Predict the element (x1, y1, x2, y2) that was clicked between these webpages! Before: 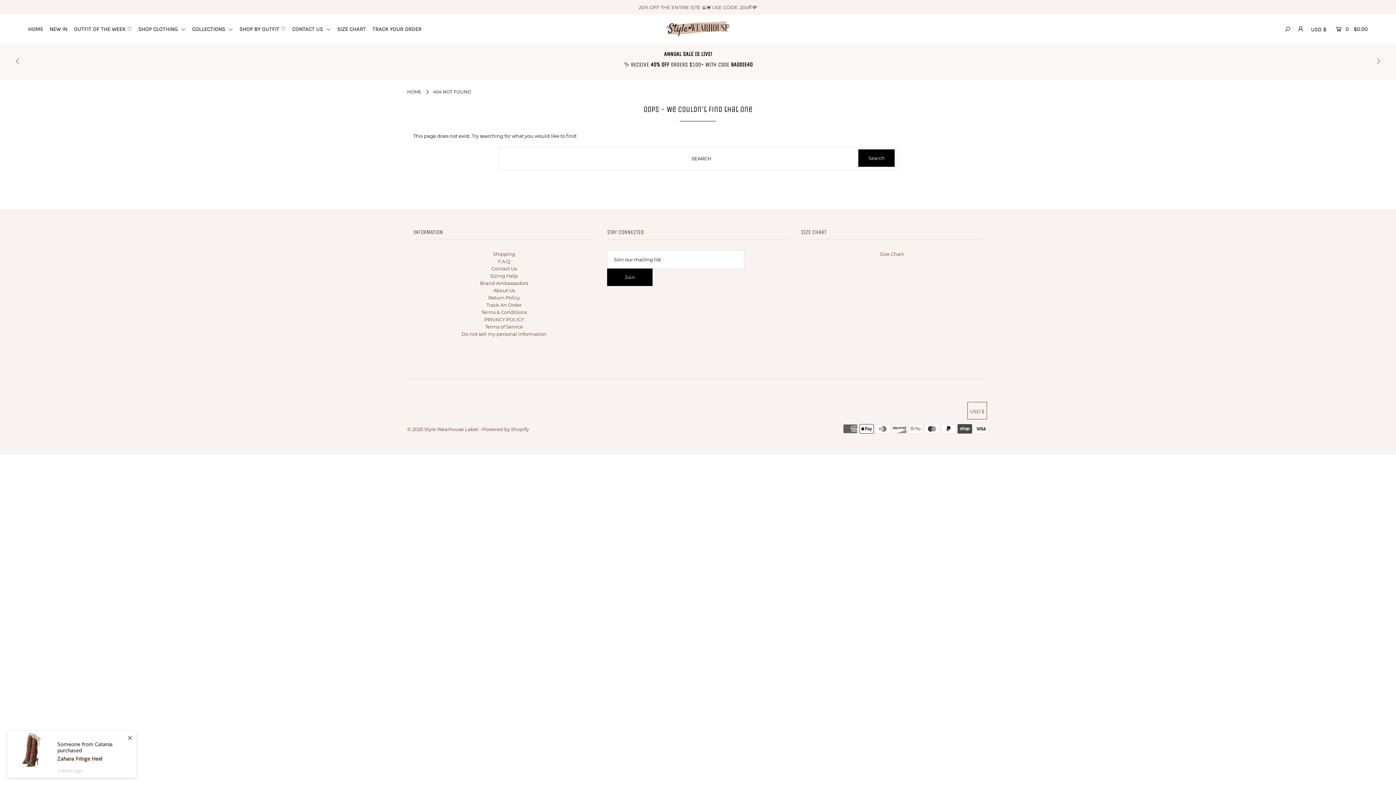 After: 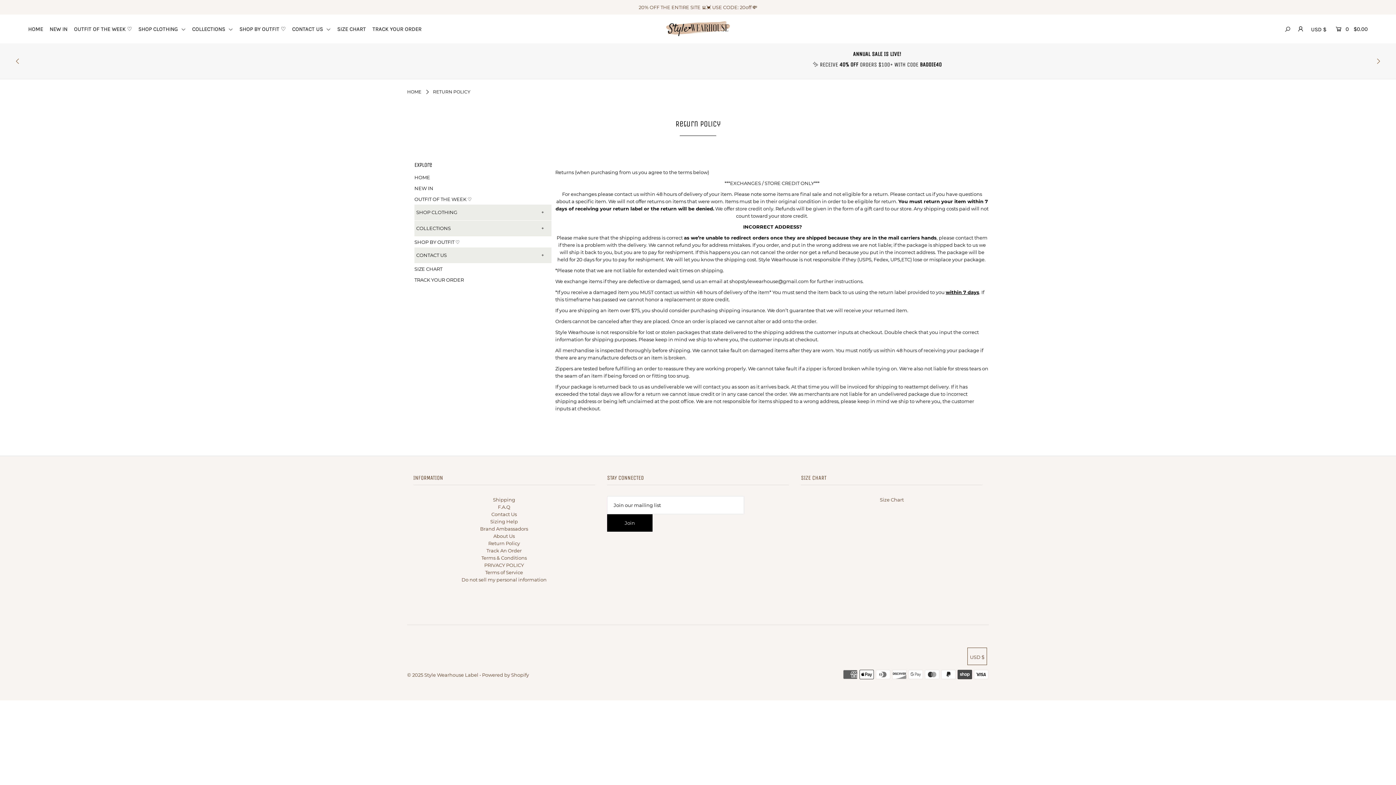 Action: bbox: (488, 295, 520, 300) label: Return Policy